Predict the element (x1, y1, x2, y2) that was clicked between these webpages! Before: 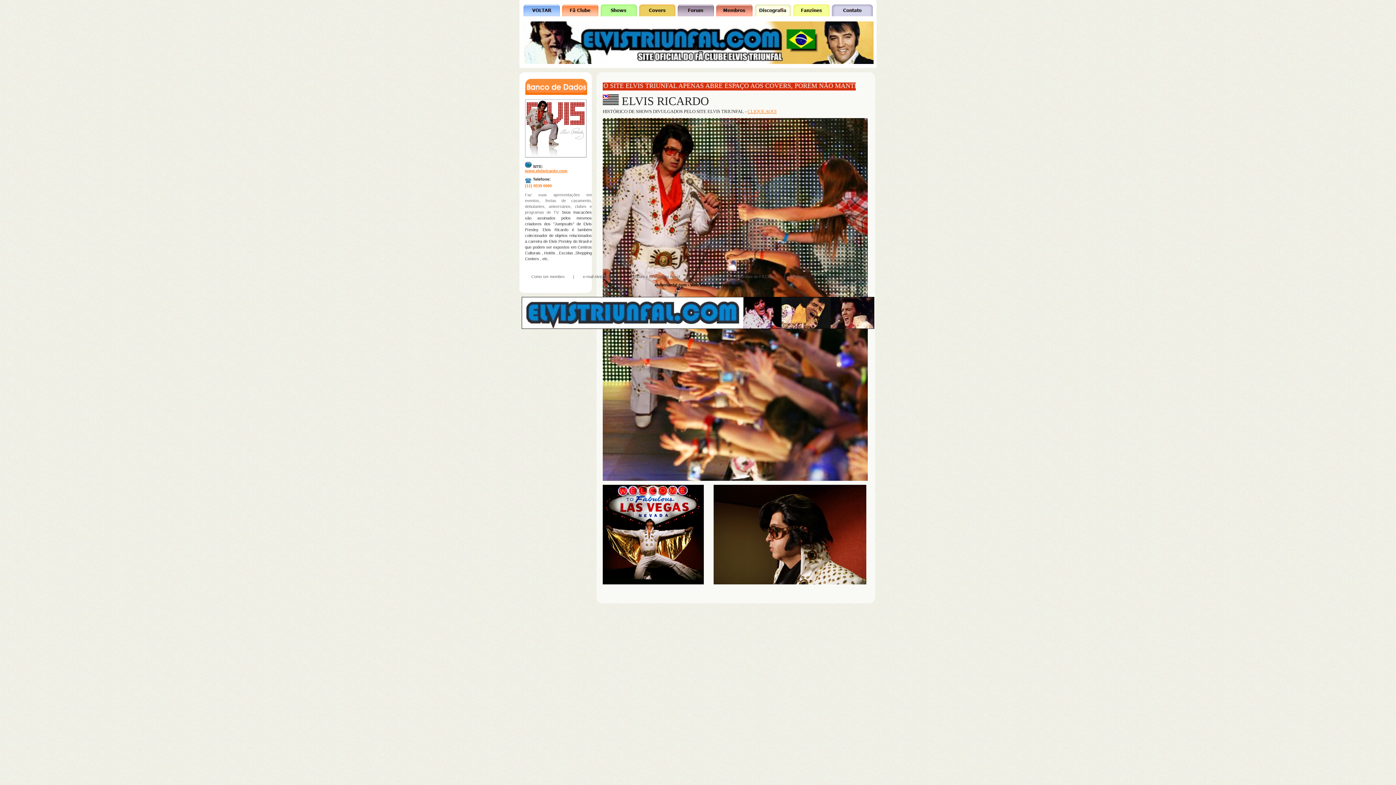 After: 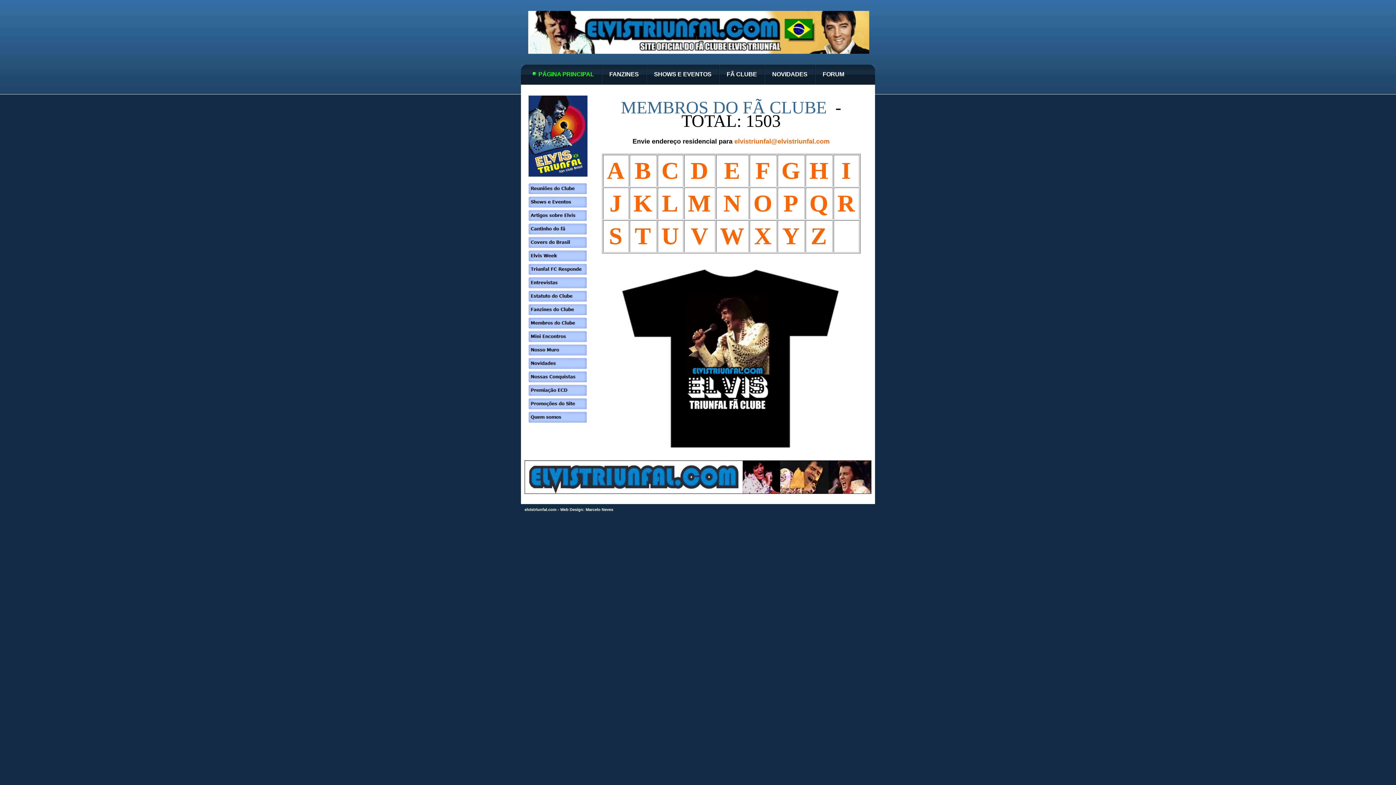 Action: bbox: (716, 12, 752, 17)